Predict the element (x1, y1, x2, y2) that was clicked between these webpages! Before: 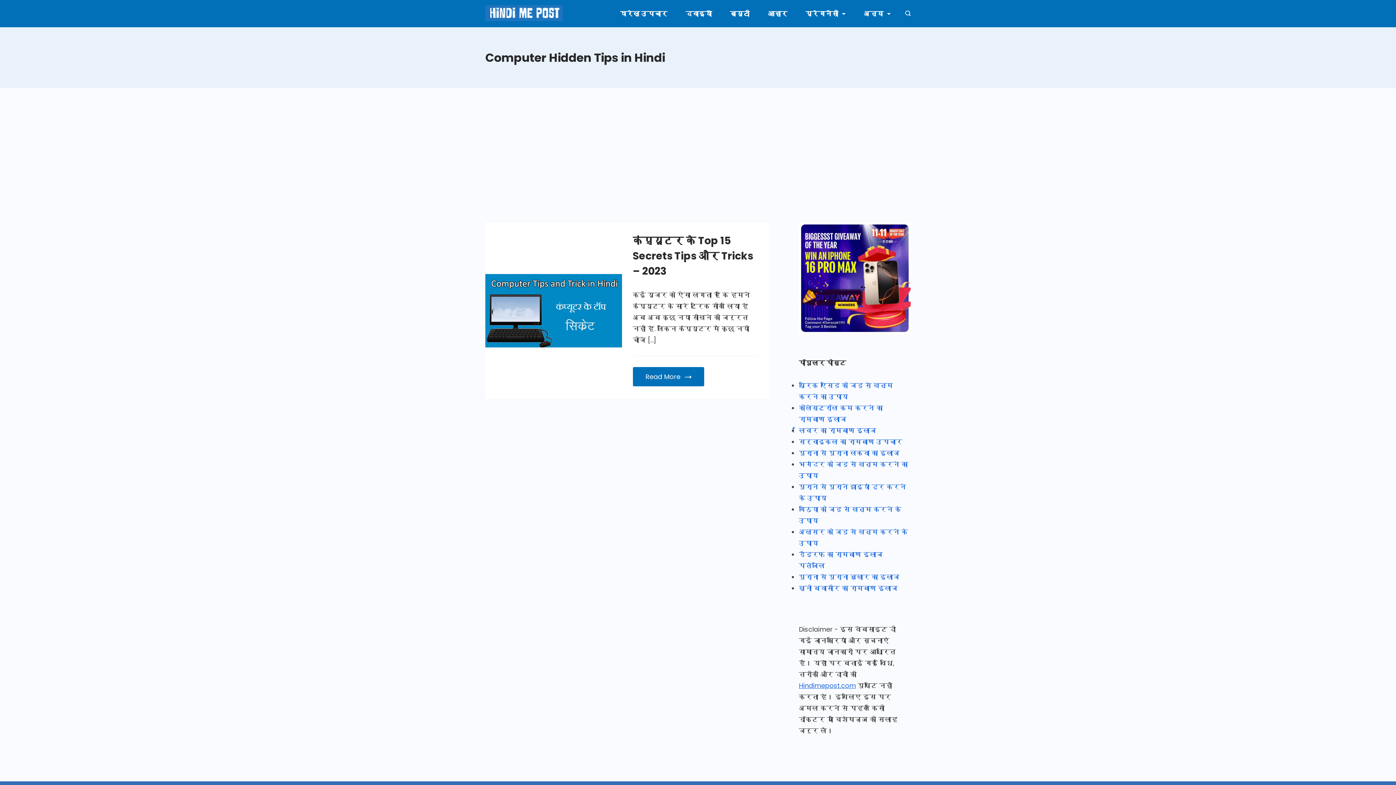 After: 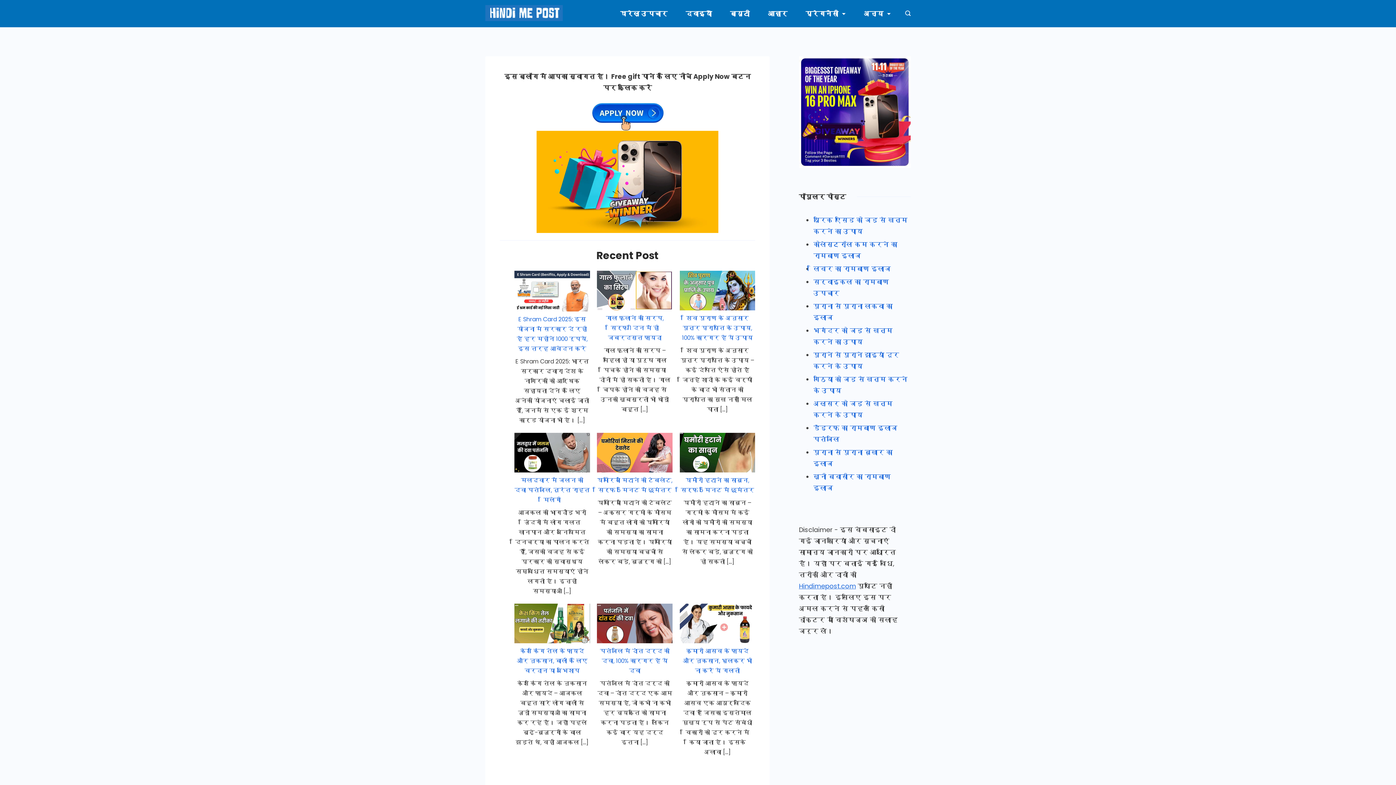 Action: bbox: (485, 5, 562, 22)